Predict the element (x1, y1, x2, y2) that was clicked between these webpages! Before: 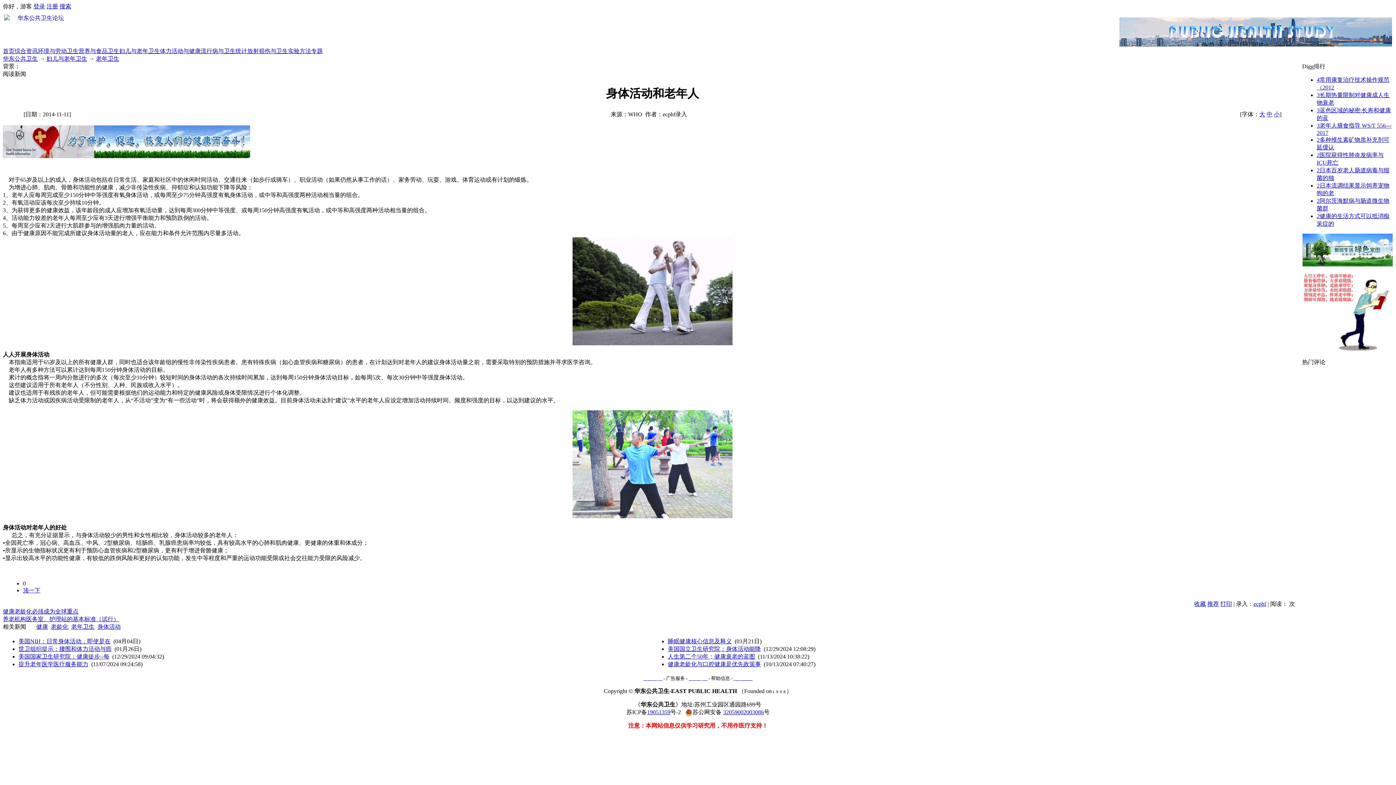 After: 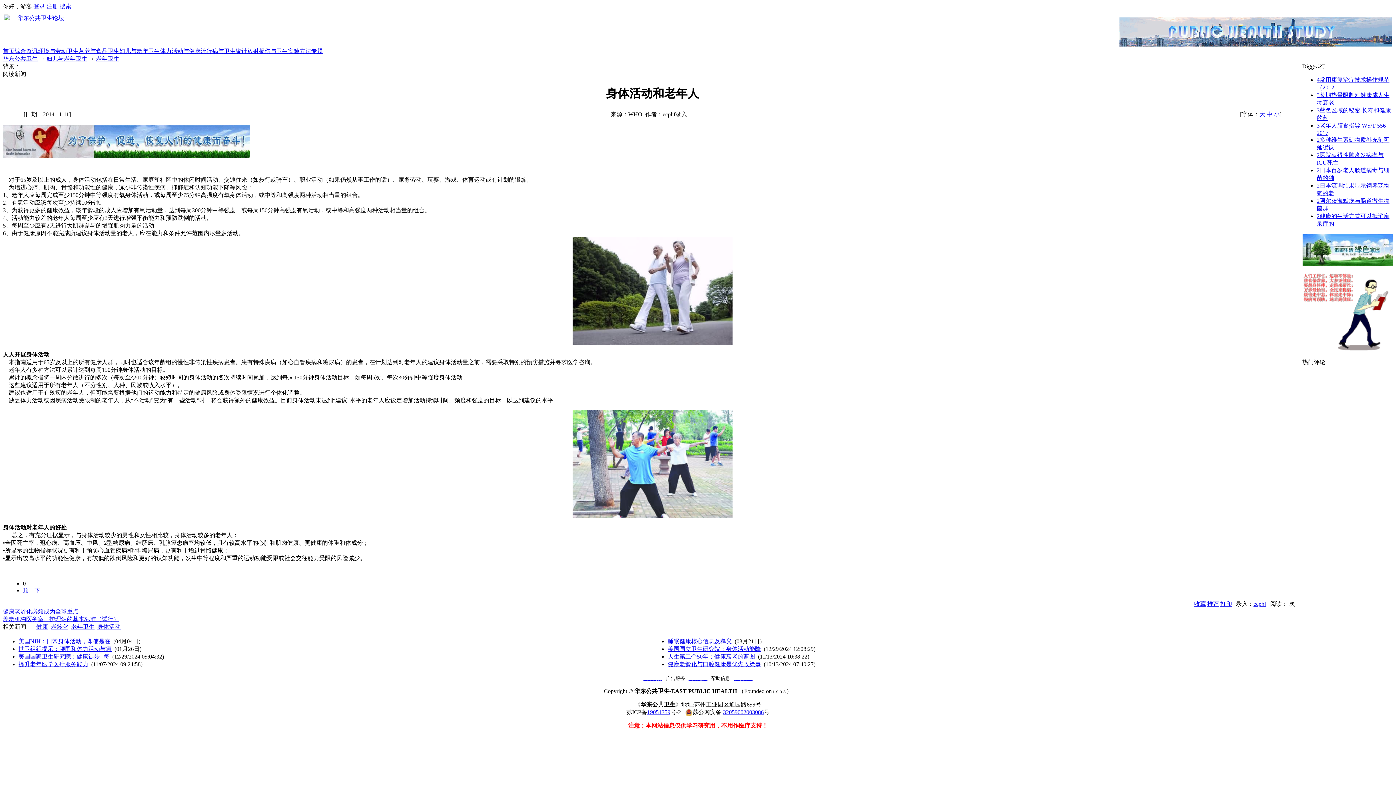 Action: label: 身体活动 bbox: (97, 623, 120, 630)